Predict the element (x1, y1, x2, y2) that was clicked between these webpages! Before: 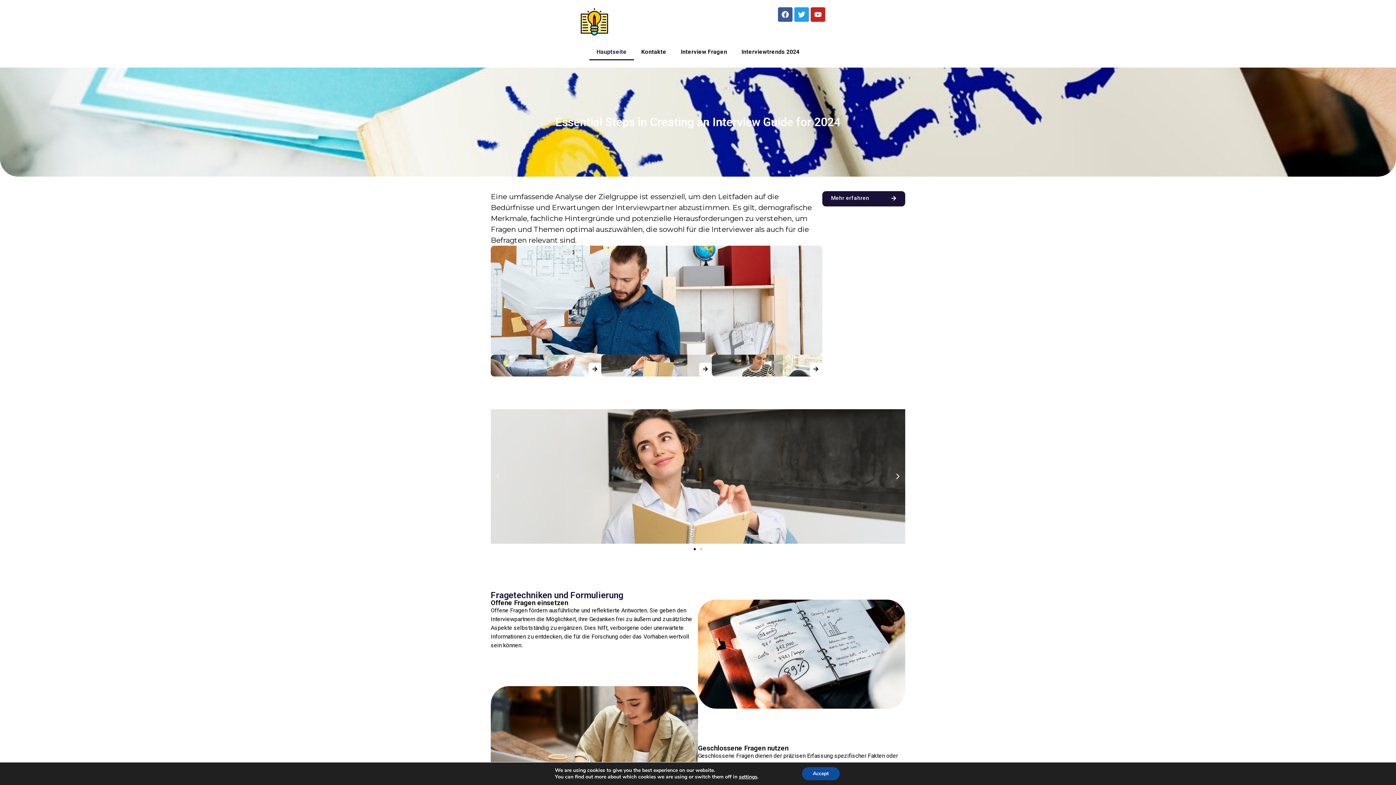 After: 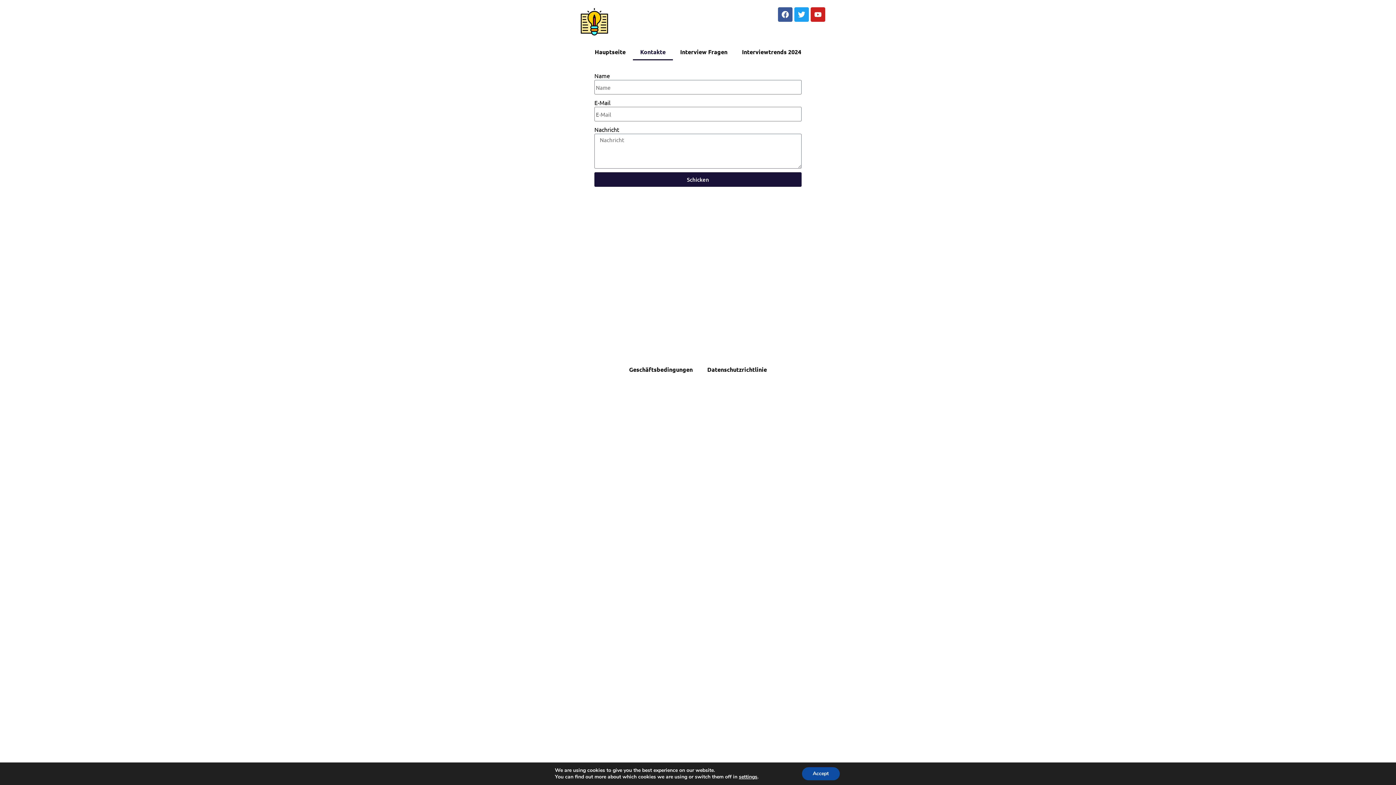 Action: label: Kontakte bbox: (634, 43, 673, 60)